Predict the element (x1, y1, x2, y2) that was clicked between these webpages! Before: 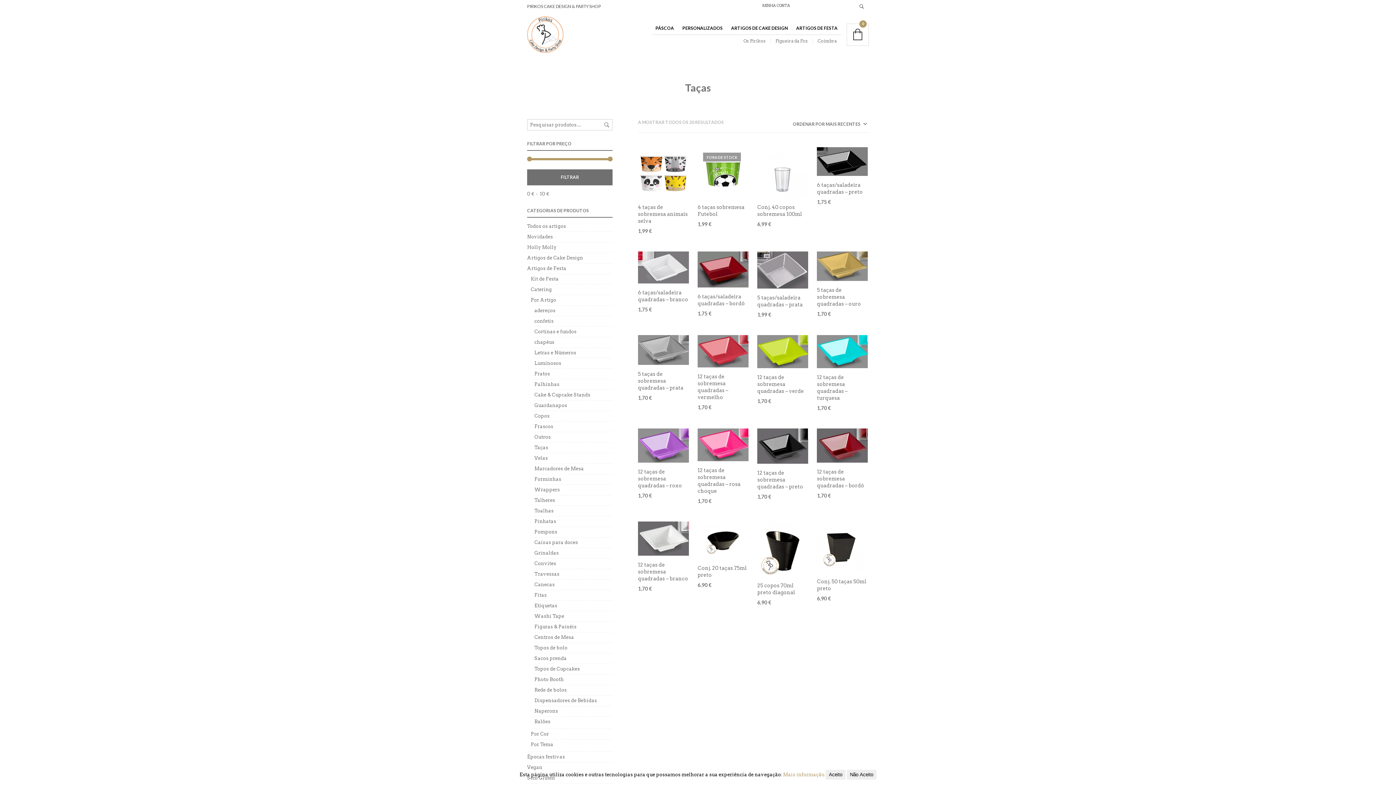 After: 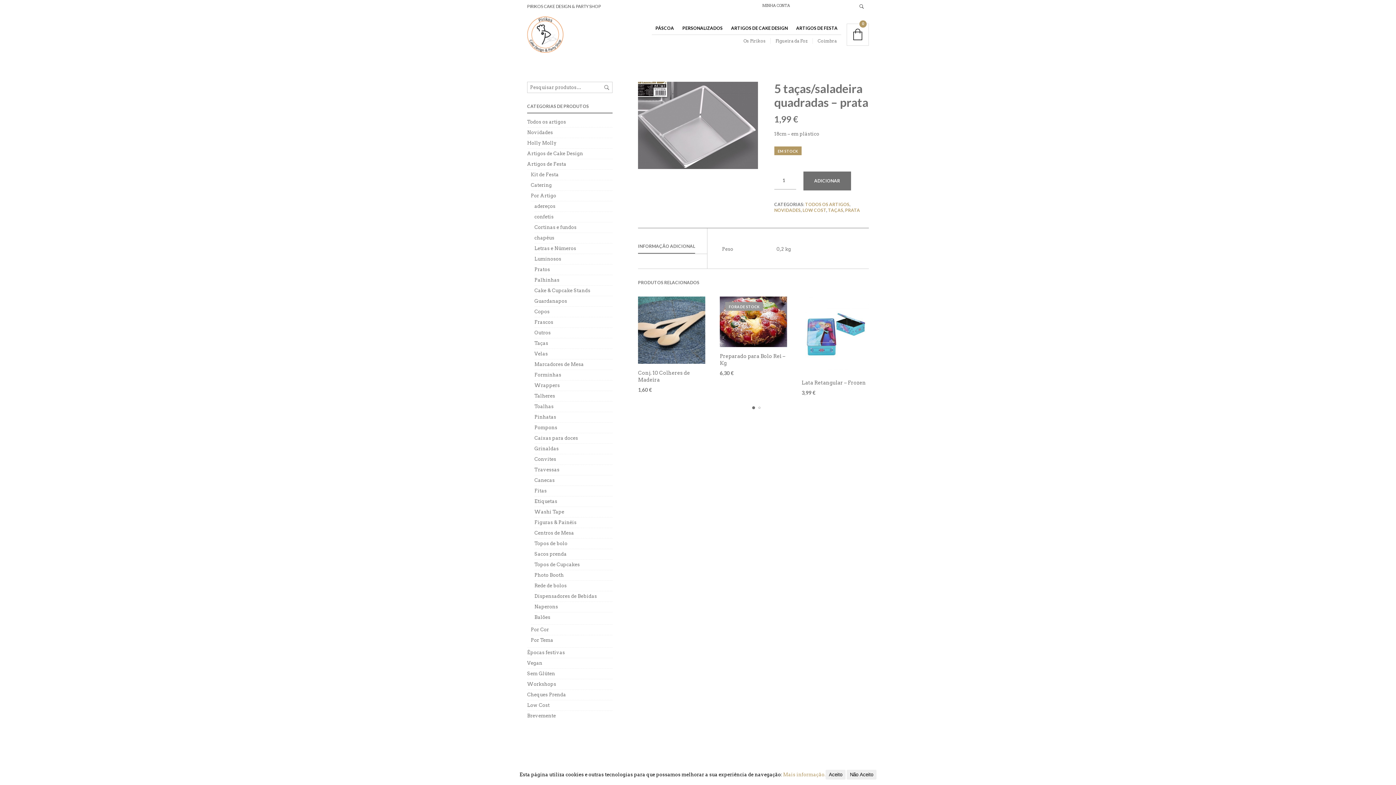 Action: bbox: (757, 251, 808, 288)